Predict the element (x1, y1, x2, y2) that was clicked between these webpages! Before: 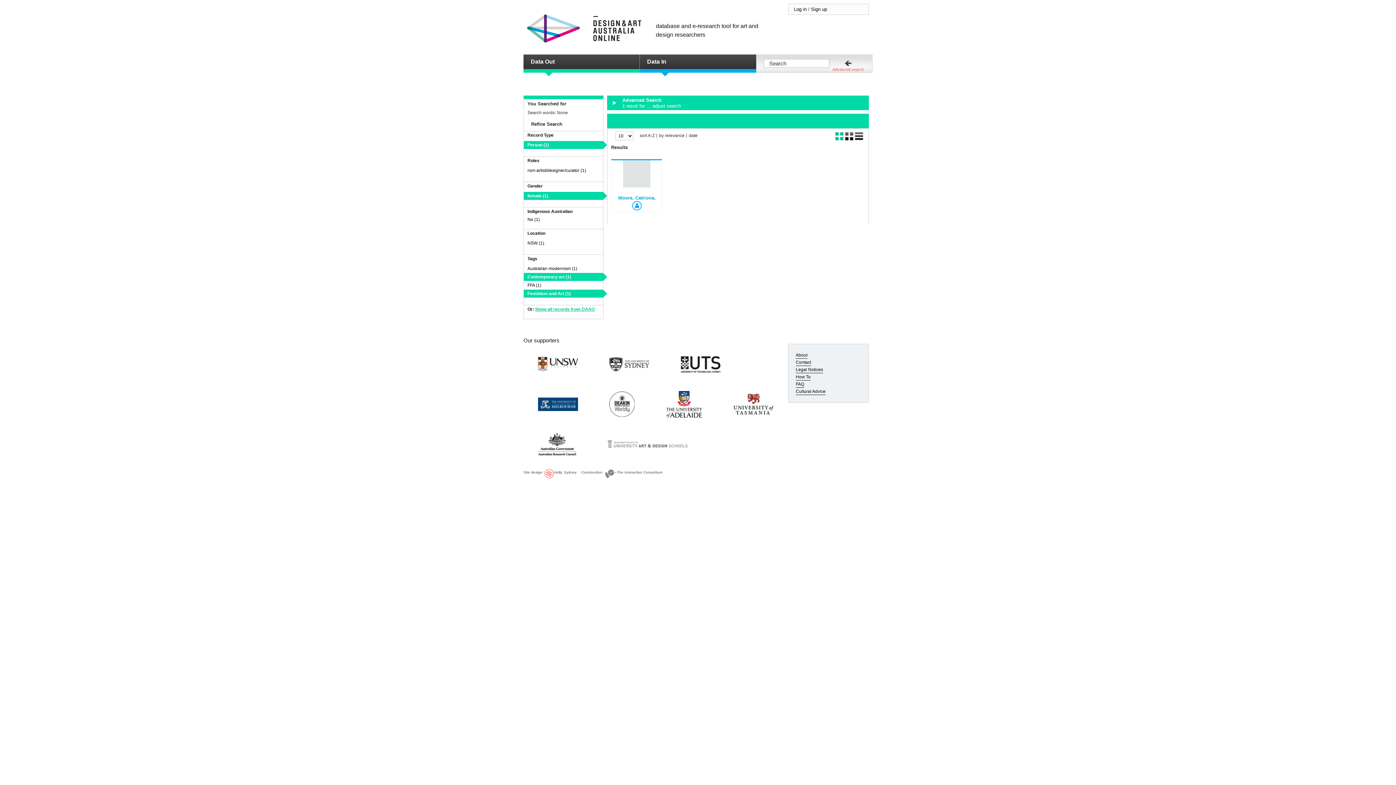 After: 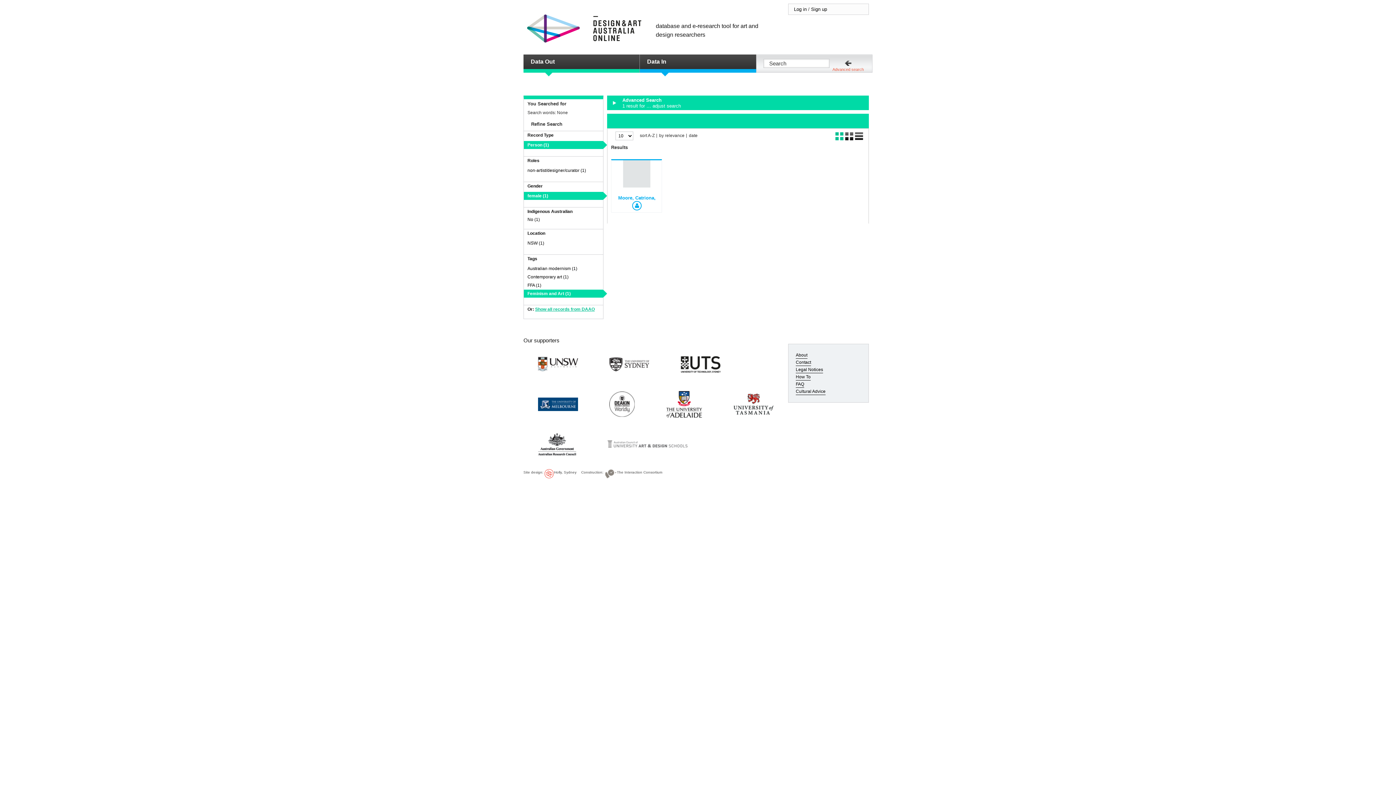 Action: bbox: (527, 274, 571, 279) label: Contemporary art (1)